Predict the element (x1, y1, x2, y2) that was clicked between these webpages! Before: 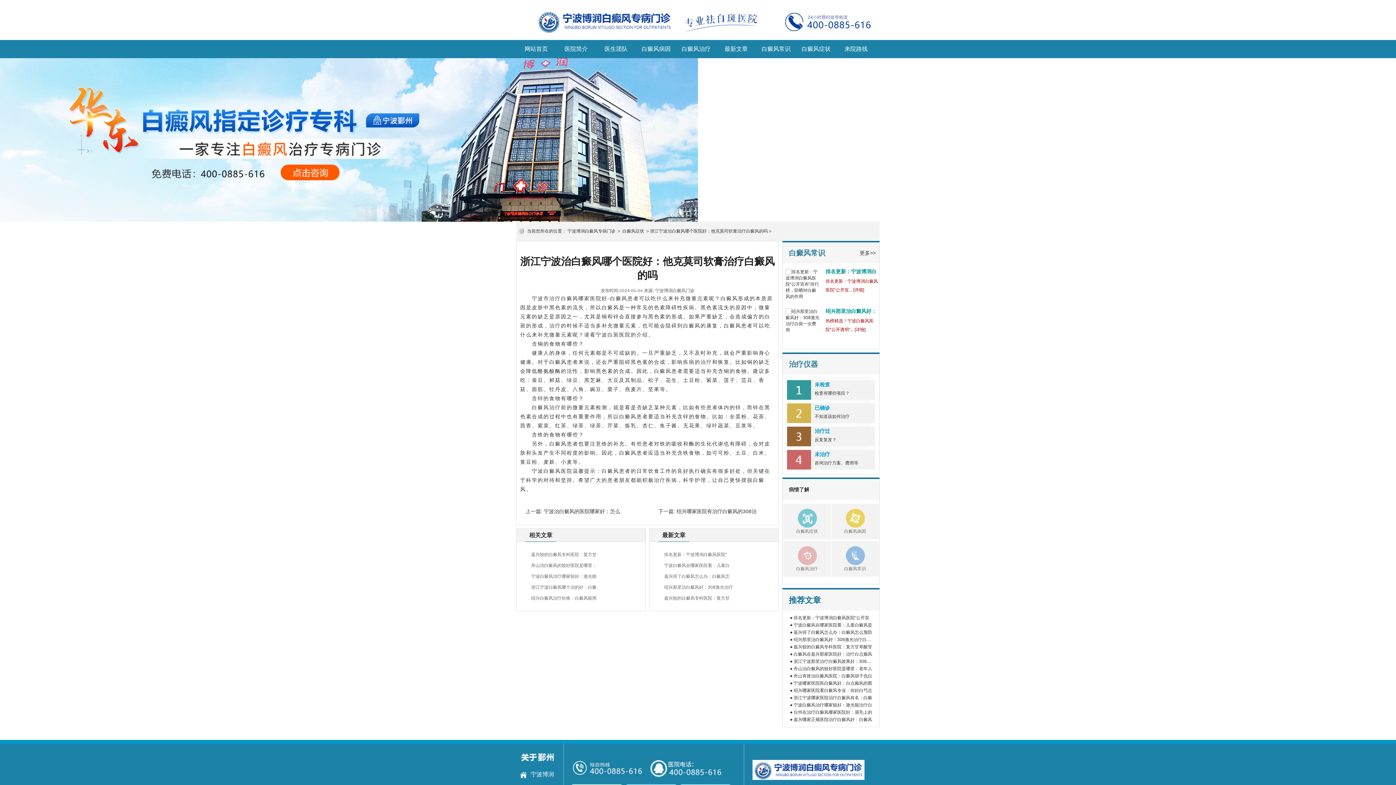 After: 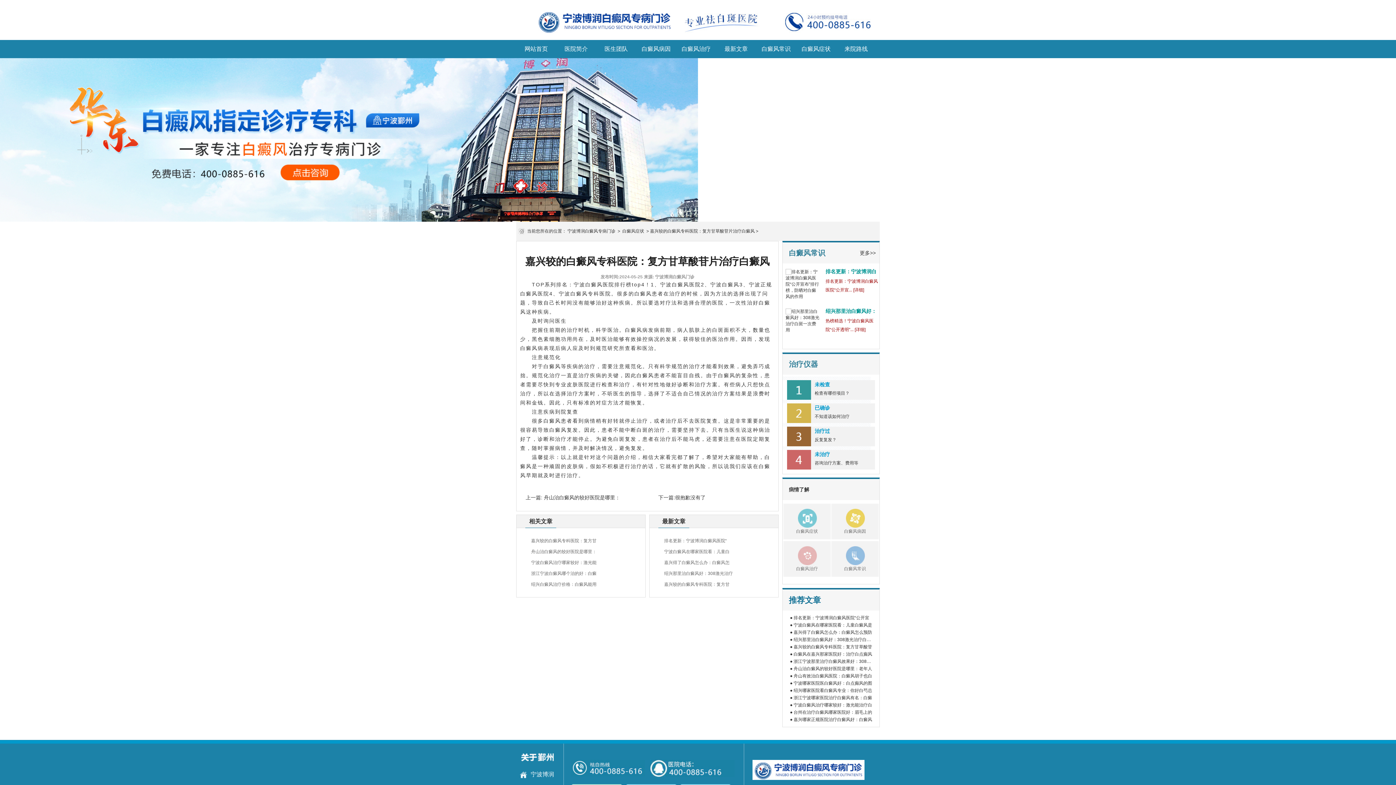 Action: bbox: (664, 596, 729, 601) label: 嘉兴较的白癜风专科医院：复方甘